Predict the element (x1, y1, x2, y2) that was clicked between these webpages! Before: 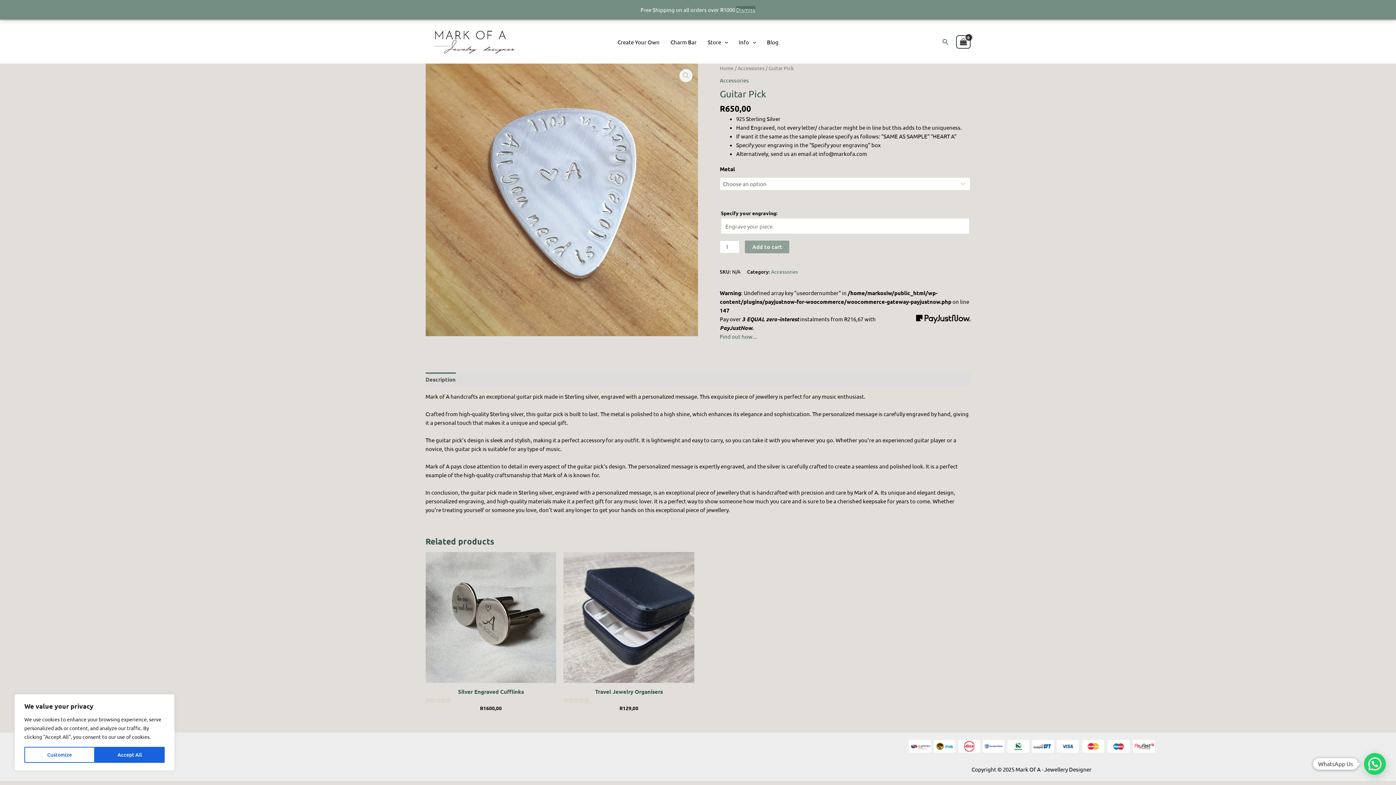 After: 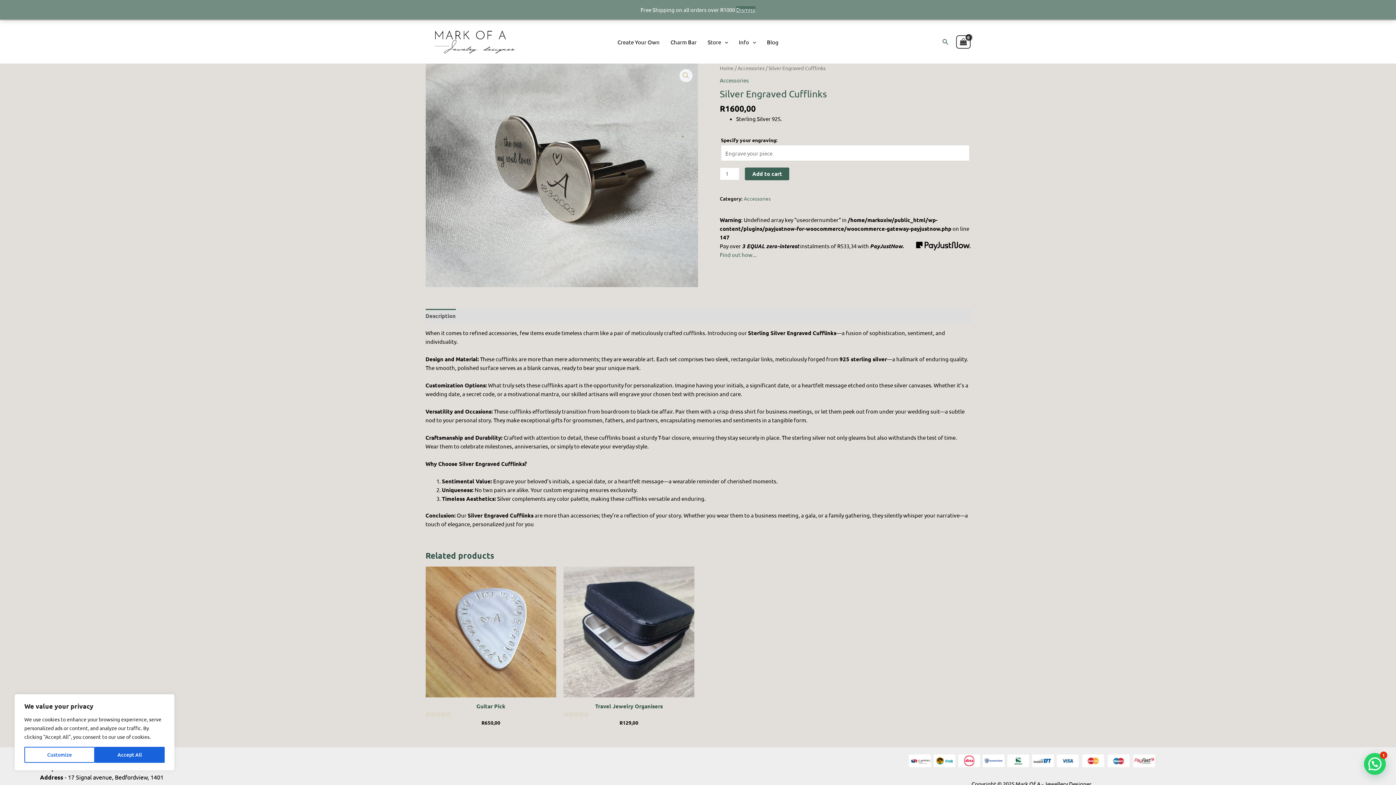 Action: bbox: (425, 552, 556, 683)